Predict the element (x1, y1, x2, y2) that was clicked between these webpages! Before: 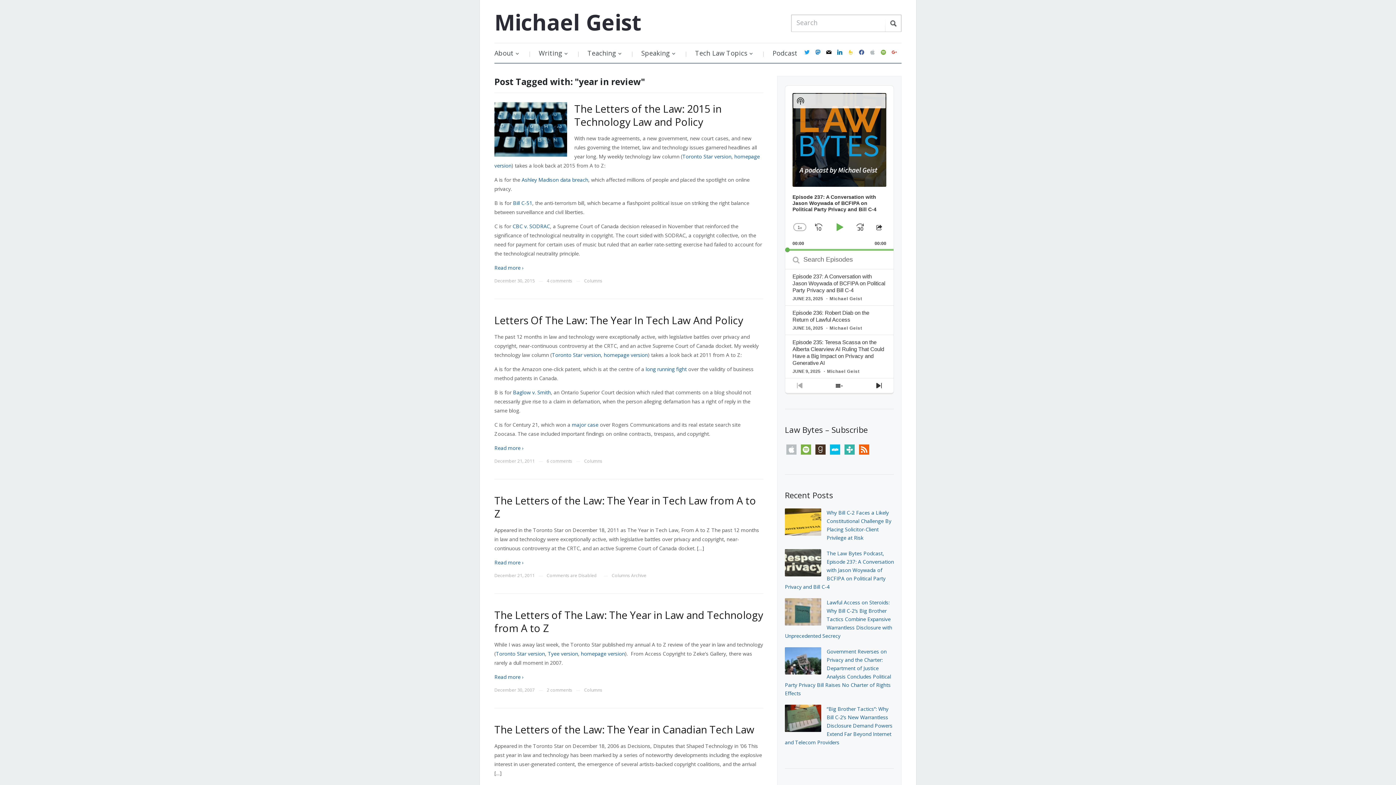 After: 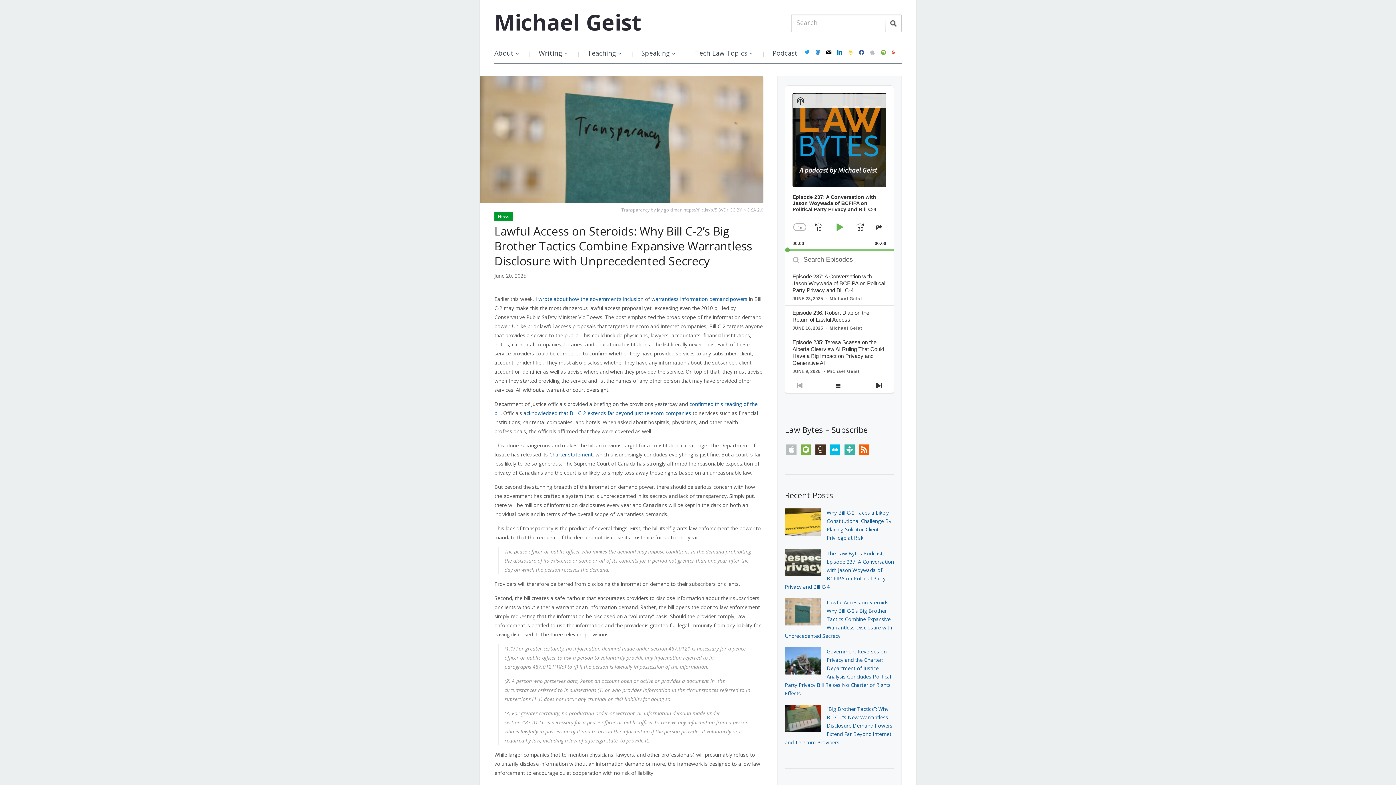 Action: bbox: (785, 599, 892, 639) label: Lawful Access on Steroids: Why Bill C-2’s Big Brother Tactics Combine Expansive Warrantless Disclosure with Unprecedented Secrecy